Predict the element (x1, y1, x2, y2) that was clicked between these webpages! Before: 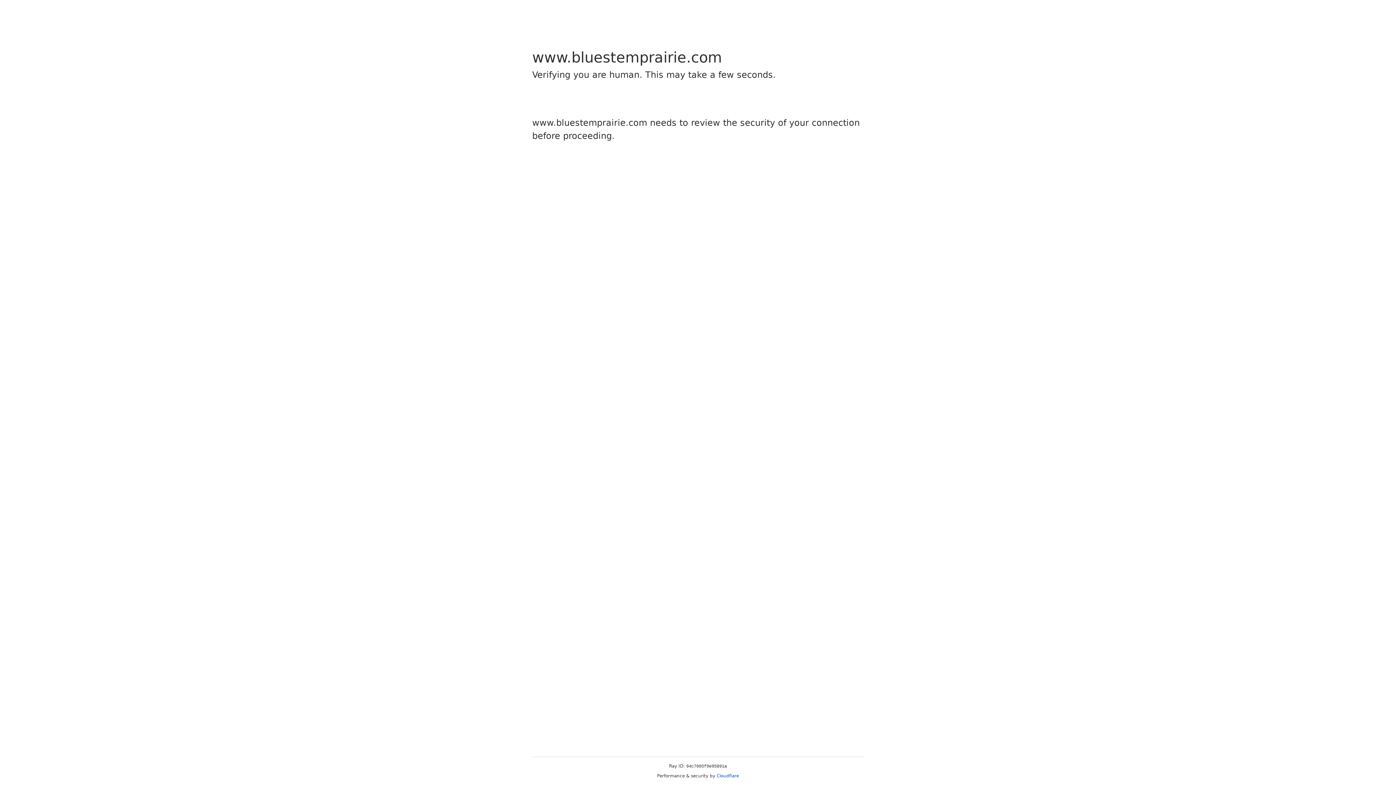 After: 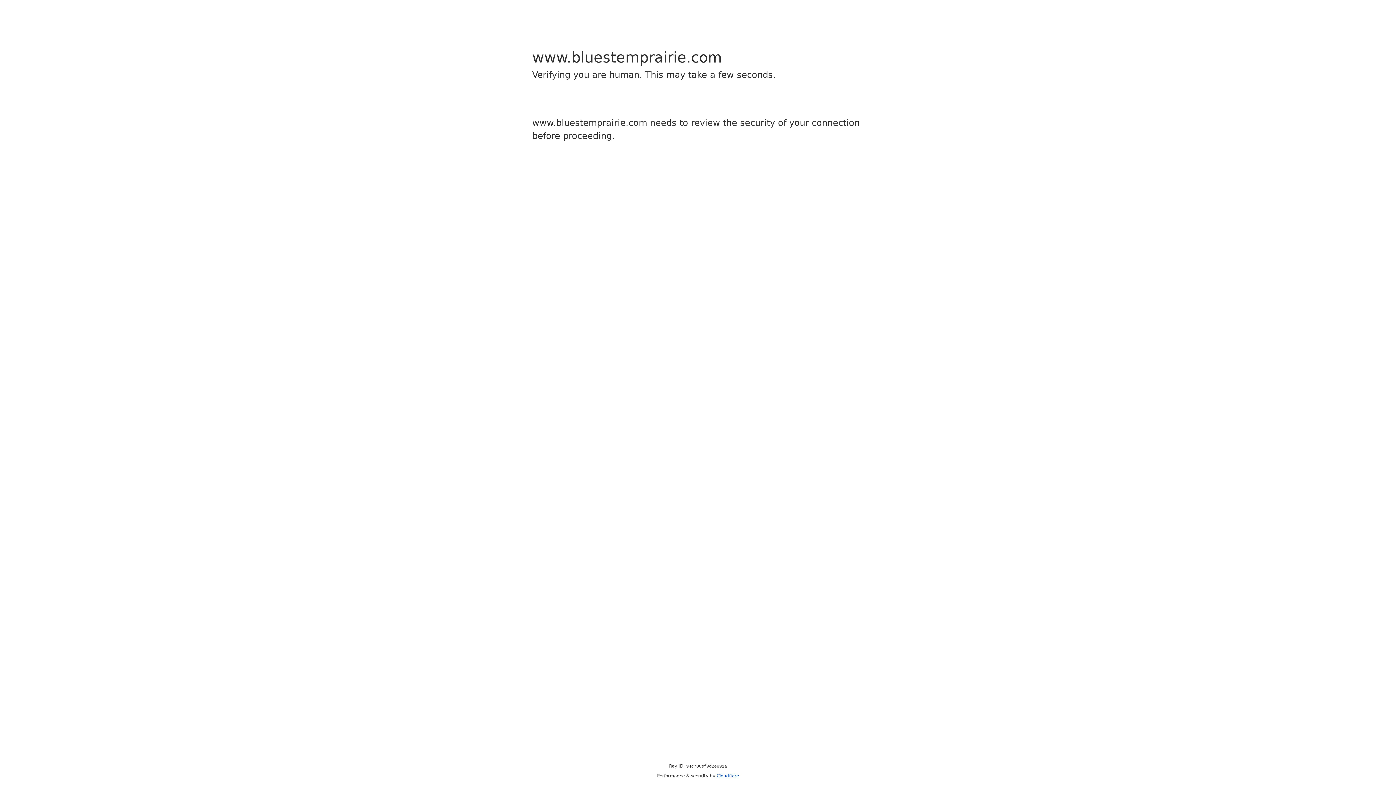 Action: bbox: (716, 773, 739, 778) label: Cloudflare